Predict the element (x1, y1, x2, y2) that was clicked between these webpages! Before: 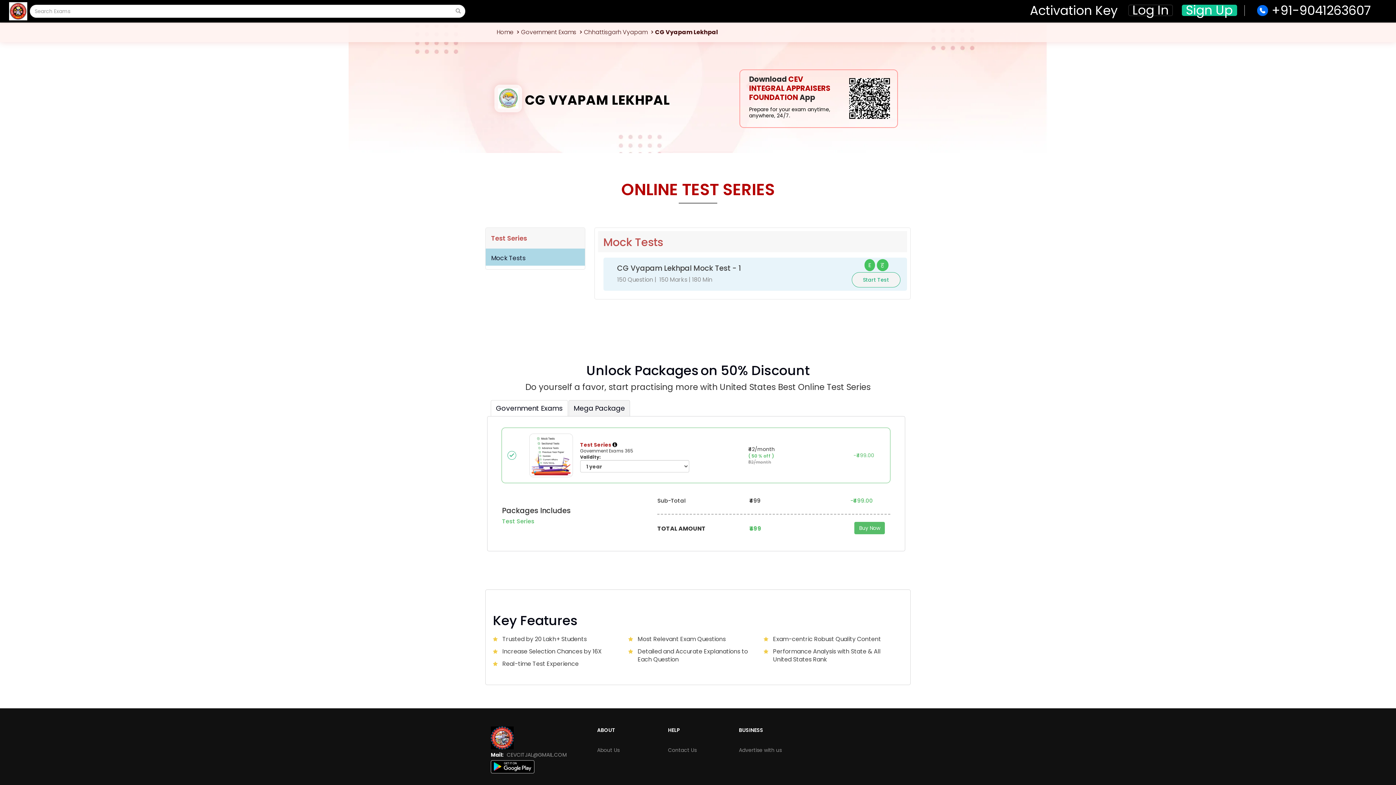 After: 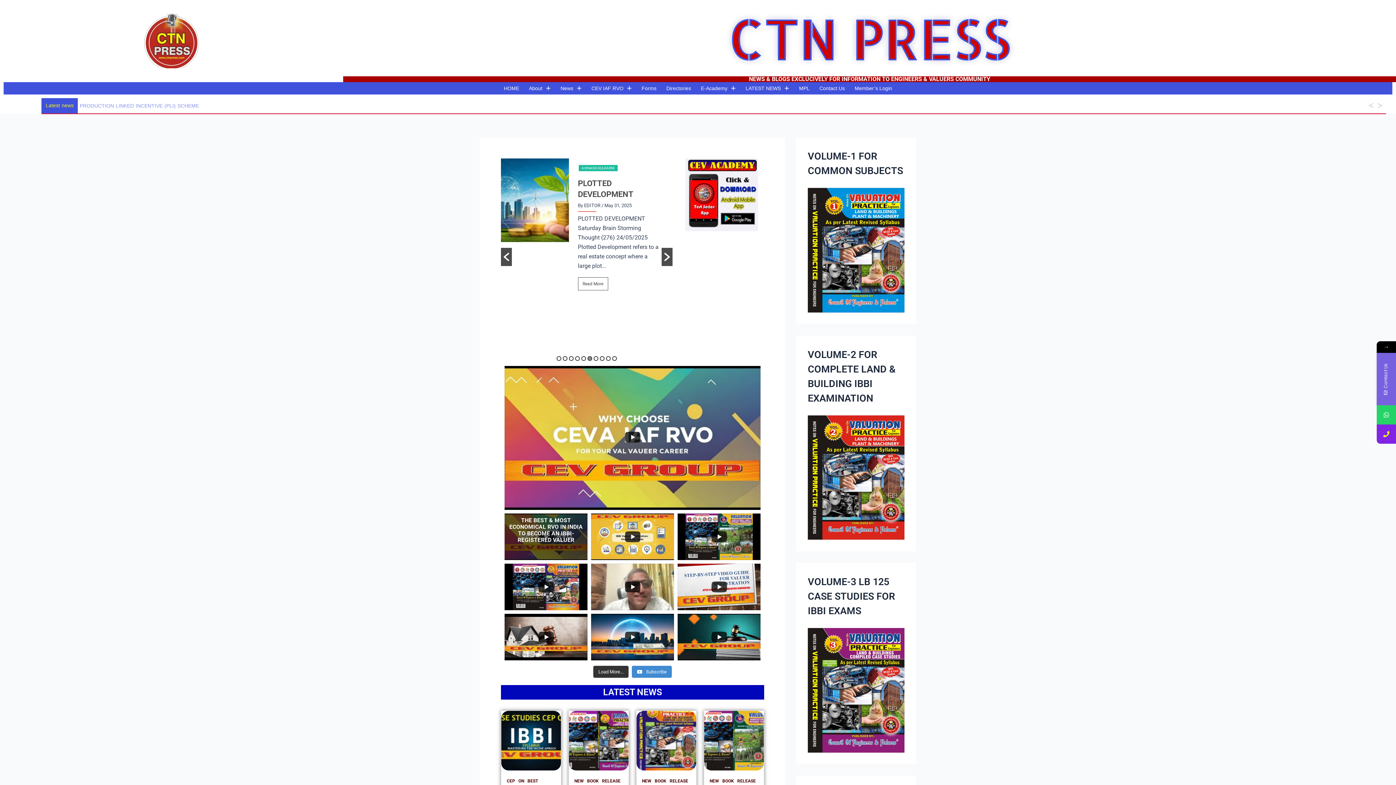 Action: bbox: (9, 2, 27, 20)